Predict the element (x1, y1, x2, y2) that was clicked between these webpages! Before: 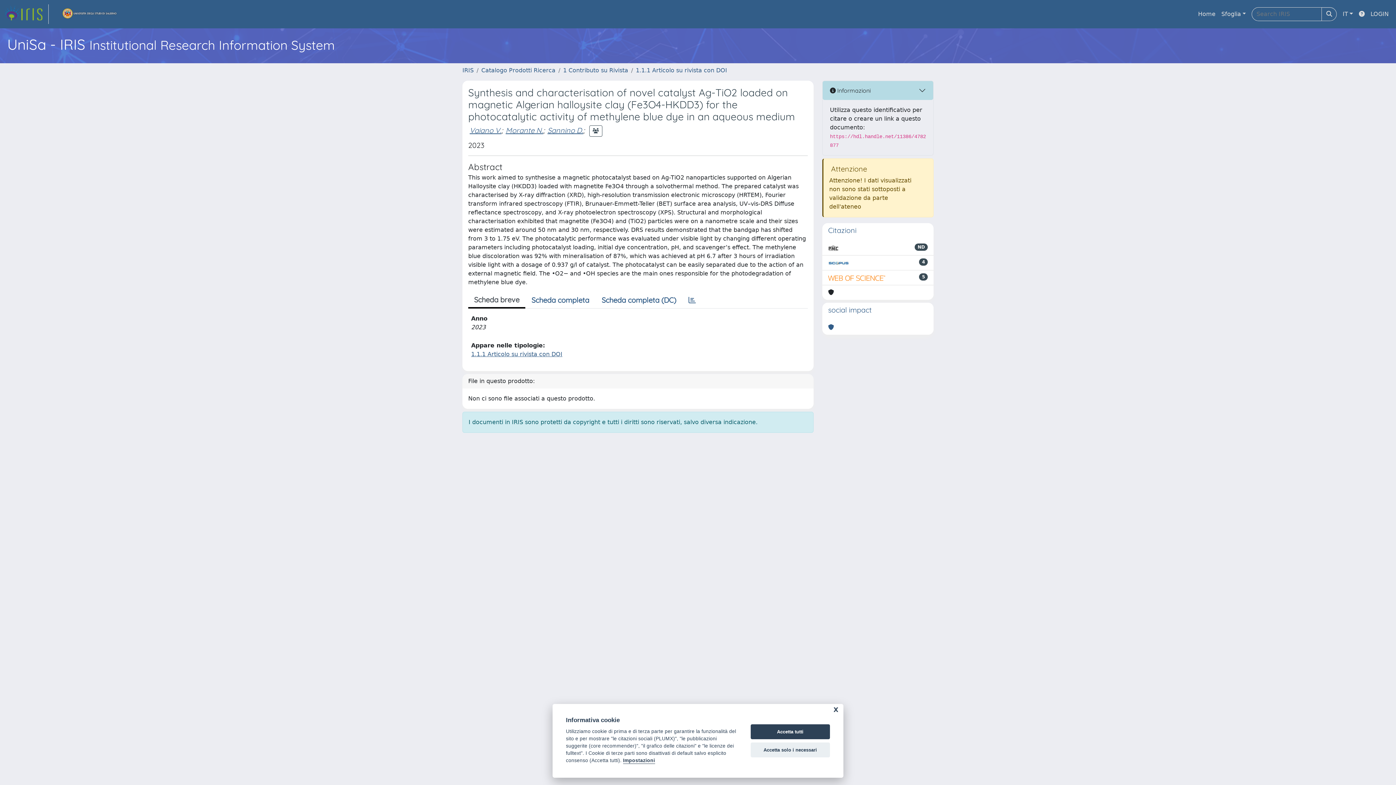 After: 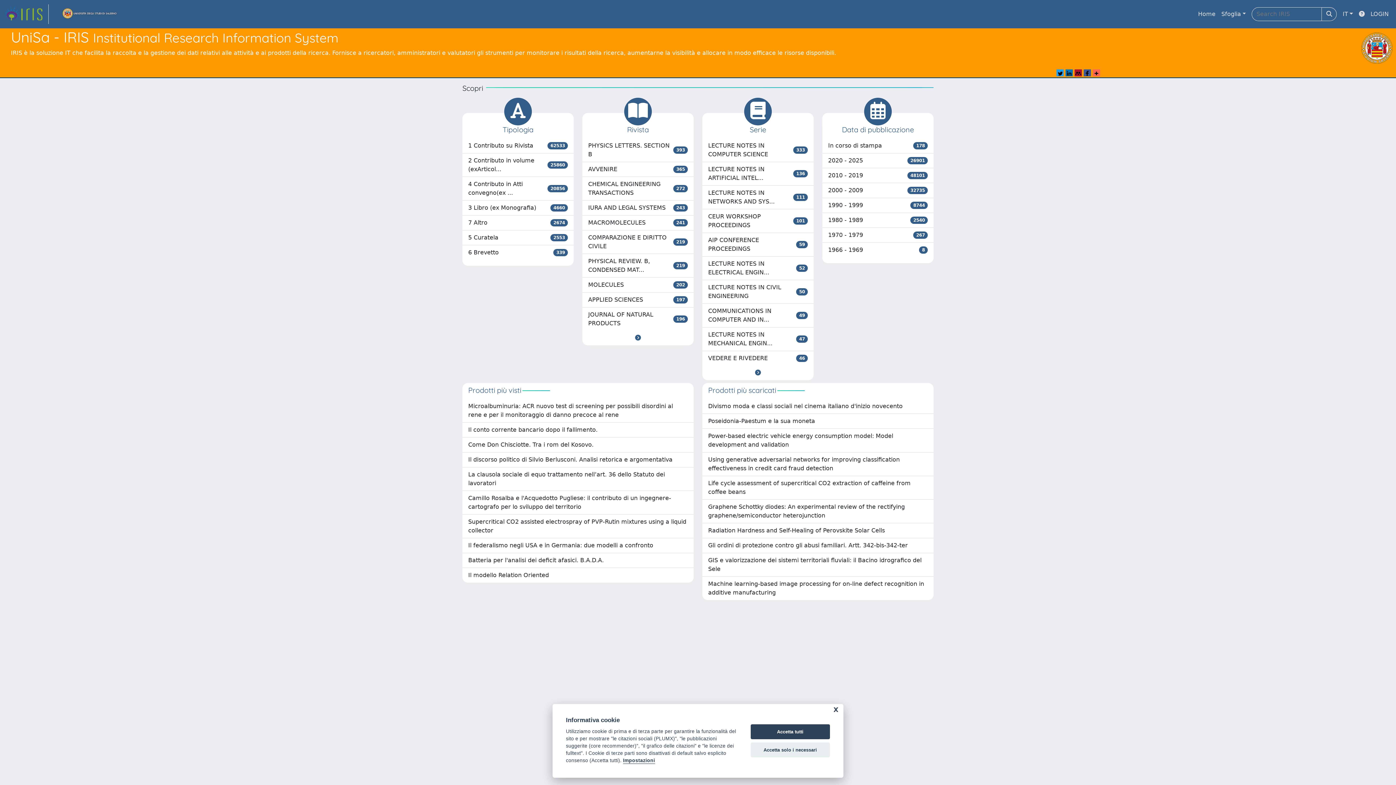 Action: label: link homepage bbox: (4, 4, 48, 24)